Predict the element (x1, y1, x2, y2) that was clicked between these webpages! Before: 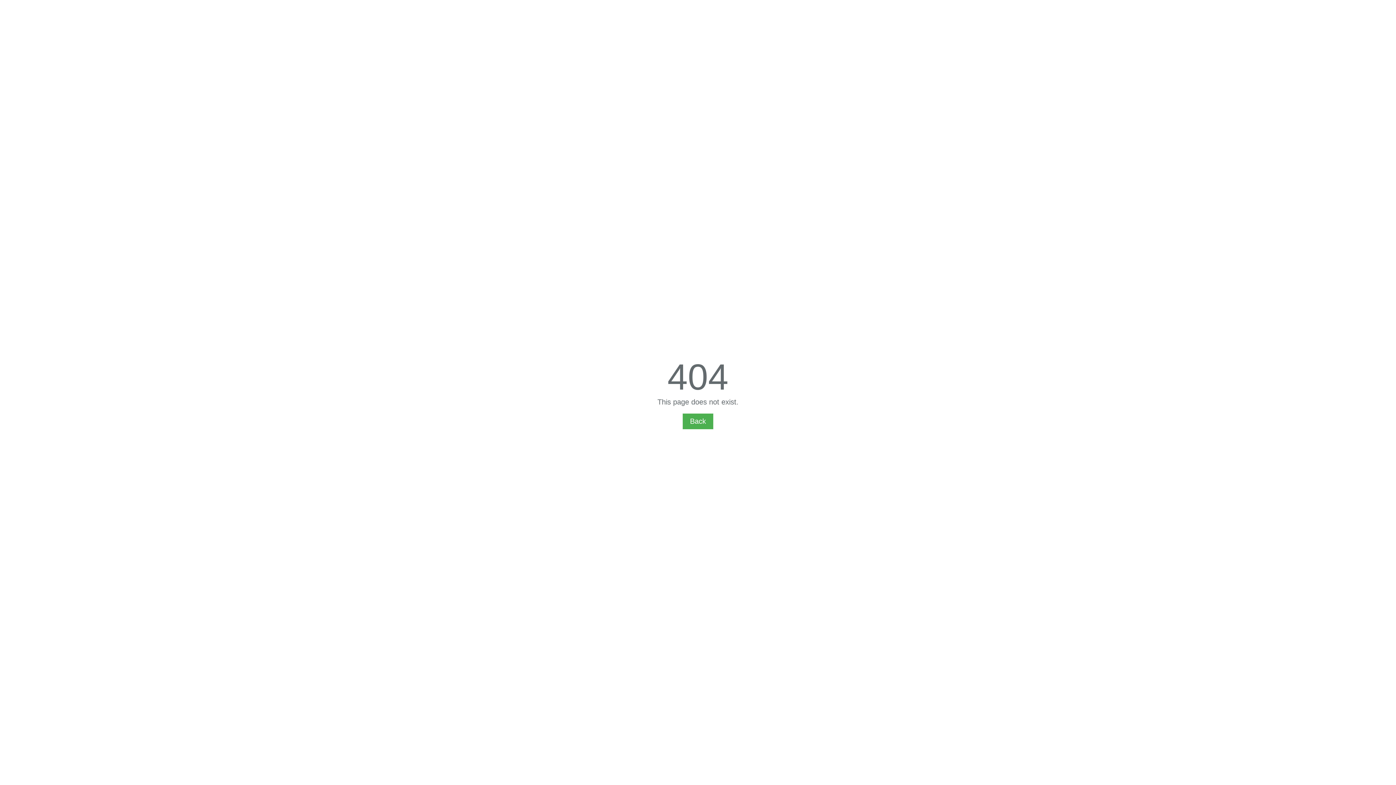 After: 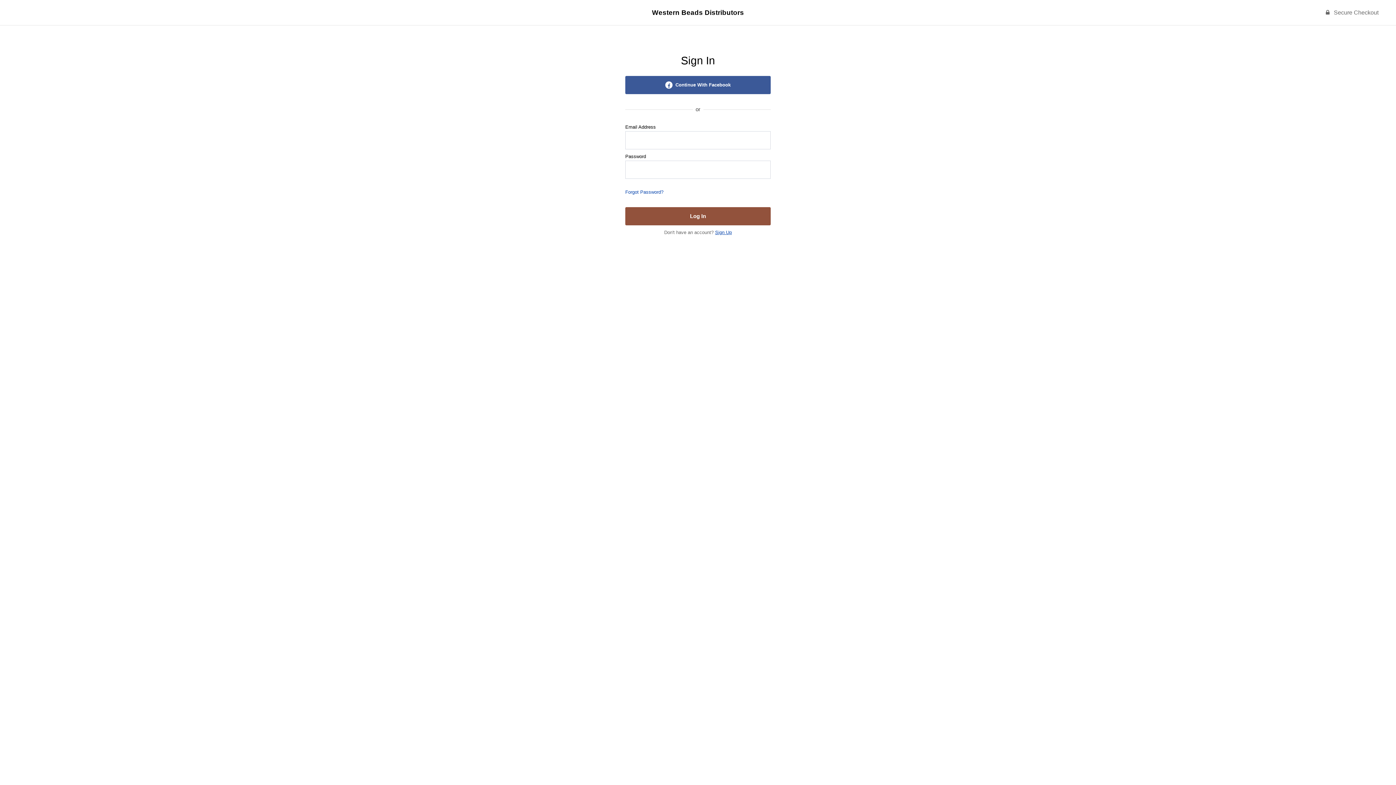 Action: bbox: (682, 413, 713, 429) label: Back